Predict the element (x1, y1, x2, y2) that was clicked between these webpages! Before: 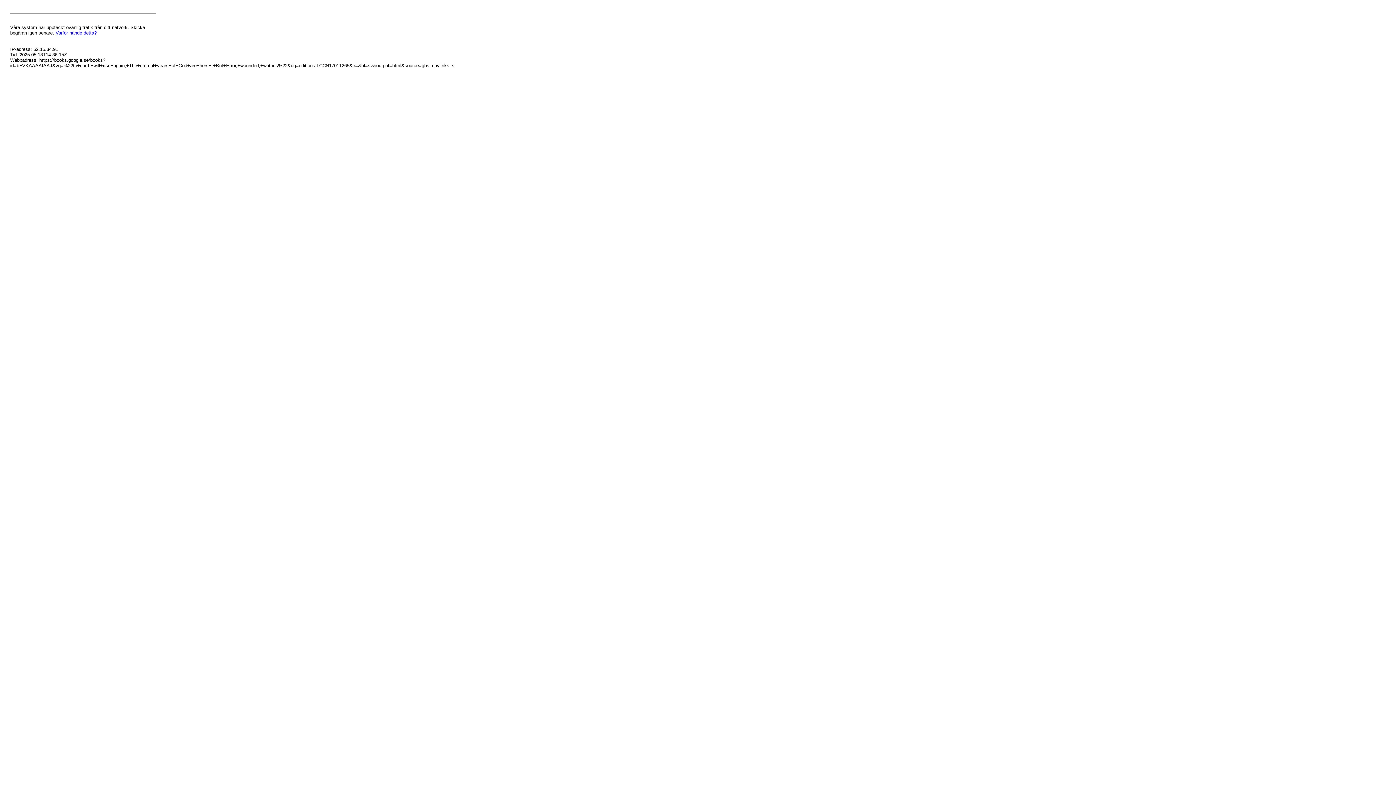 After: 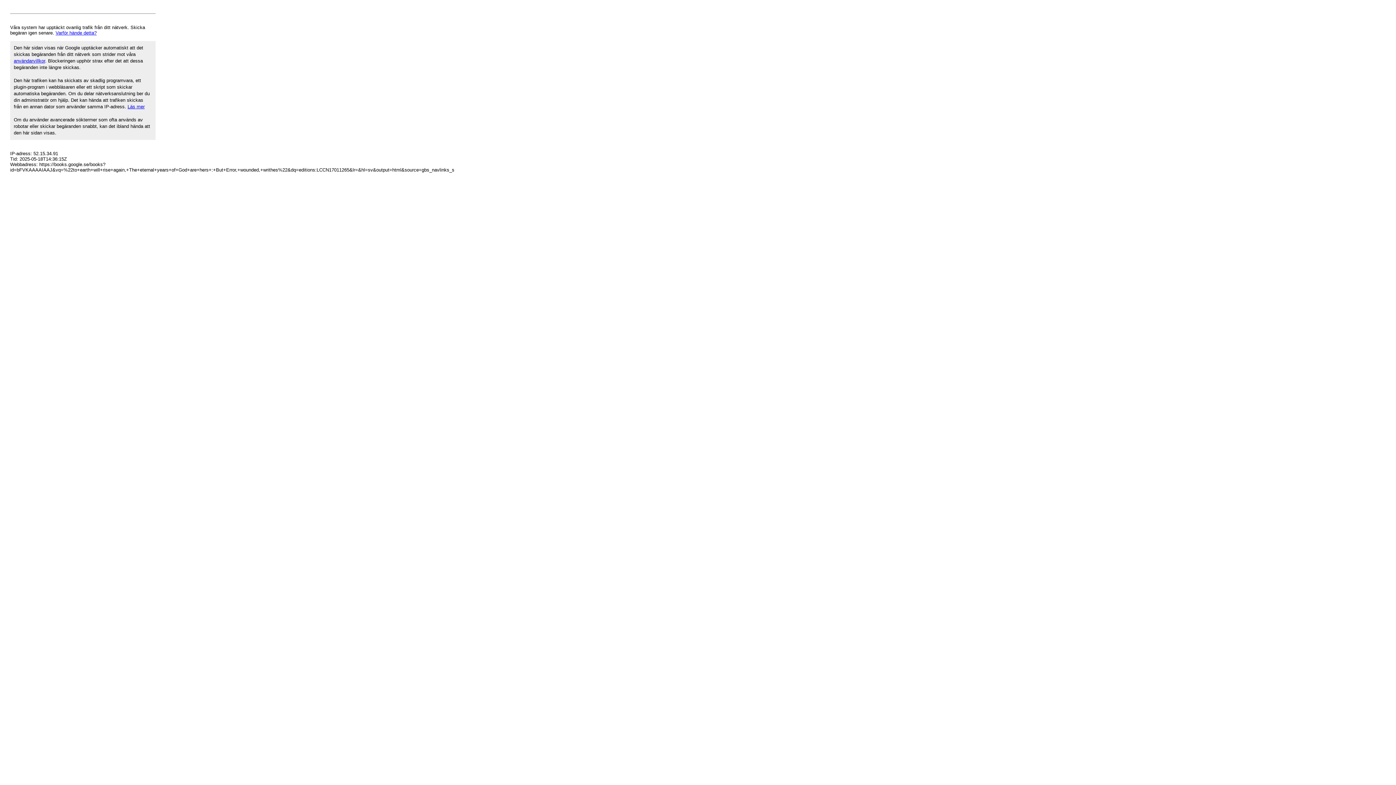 Action: bbox: (55, 30, 96, 35) label: Varför hände detta?